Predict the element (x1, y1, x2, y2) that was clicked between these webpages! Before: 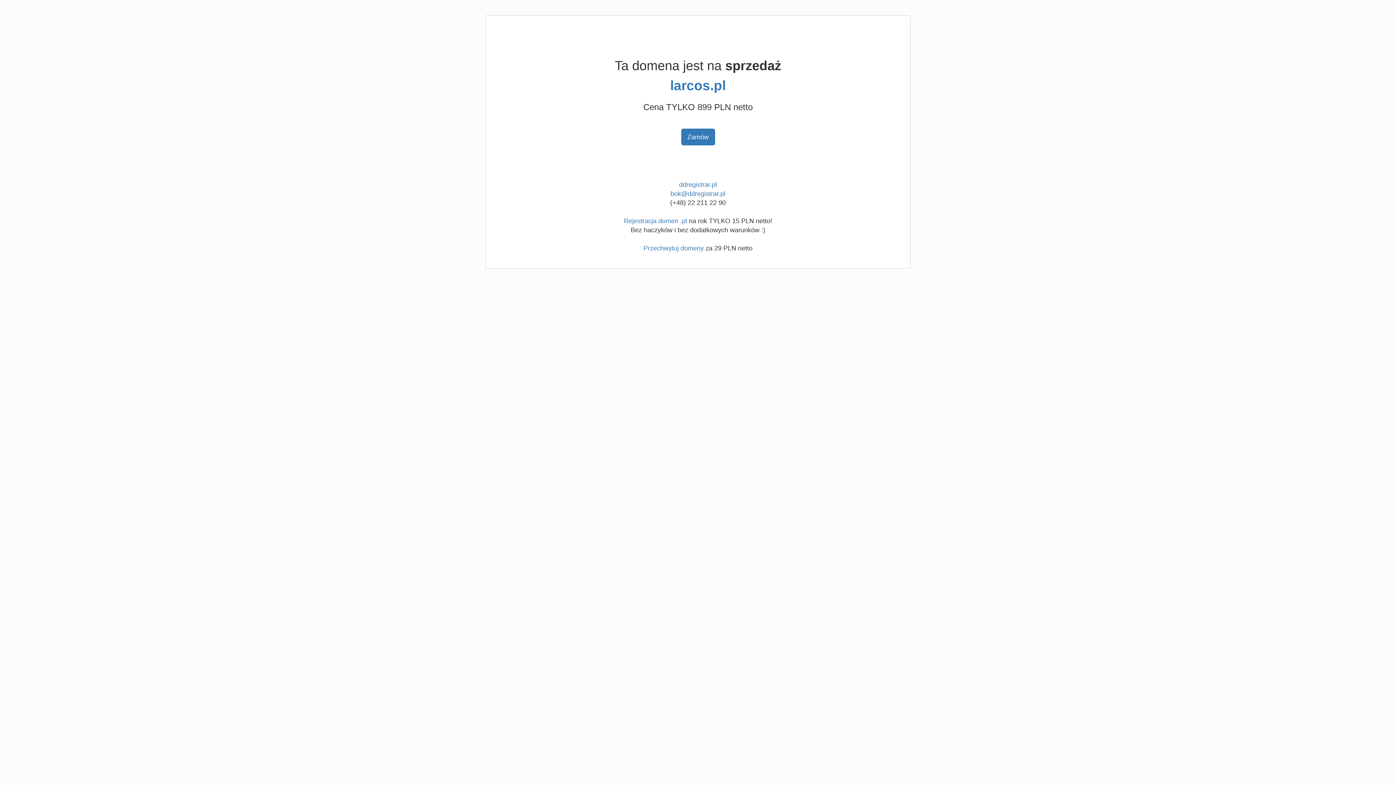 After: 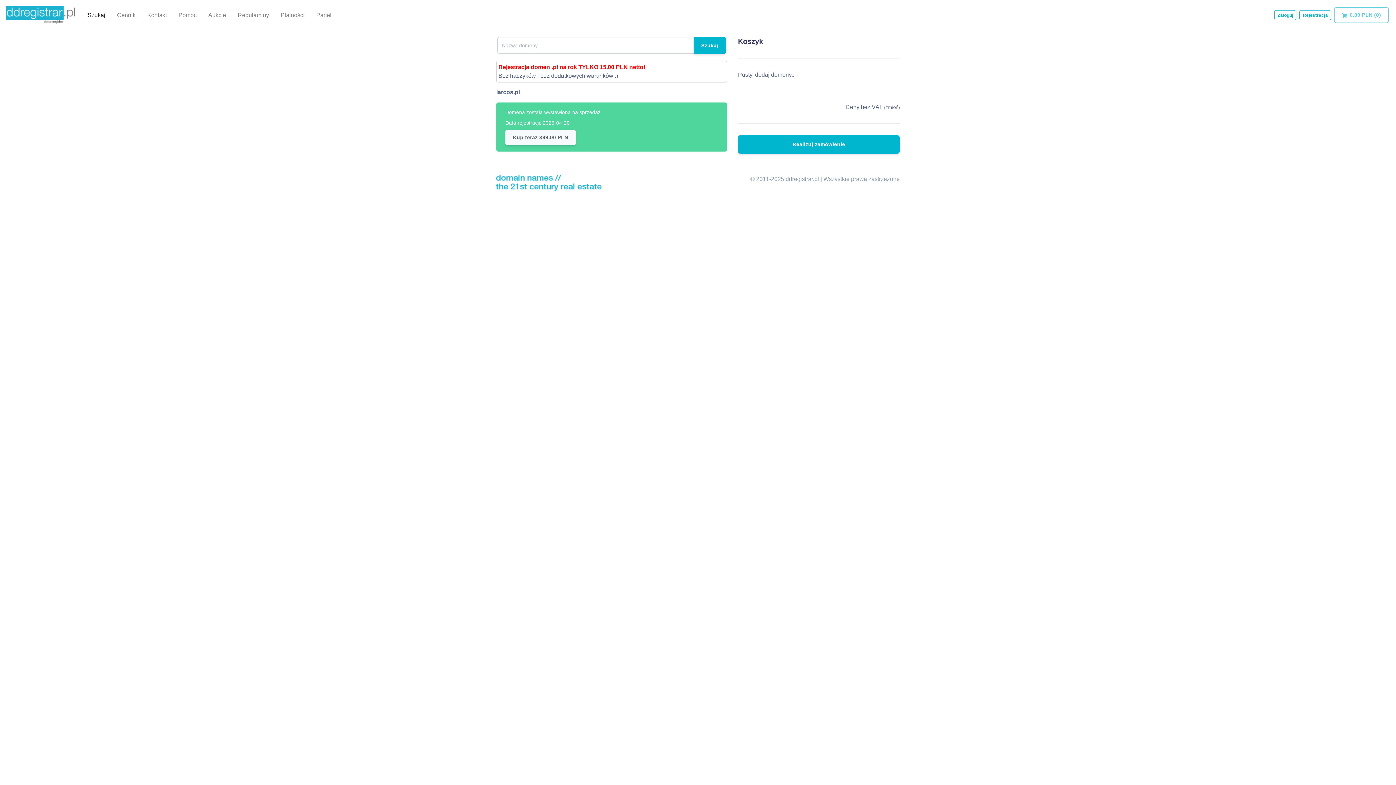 Action: label: larcos.pl bbox: (670, 78, 726, 93)